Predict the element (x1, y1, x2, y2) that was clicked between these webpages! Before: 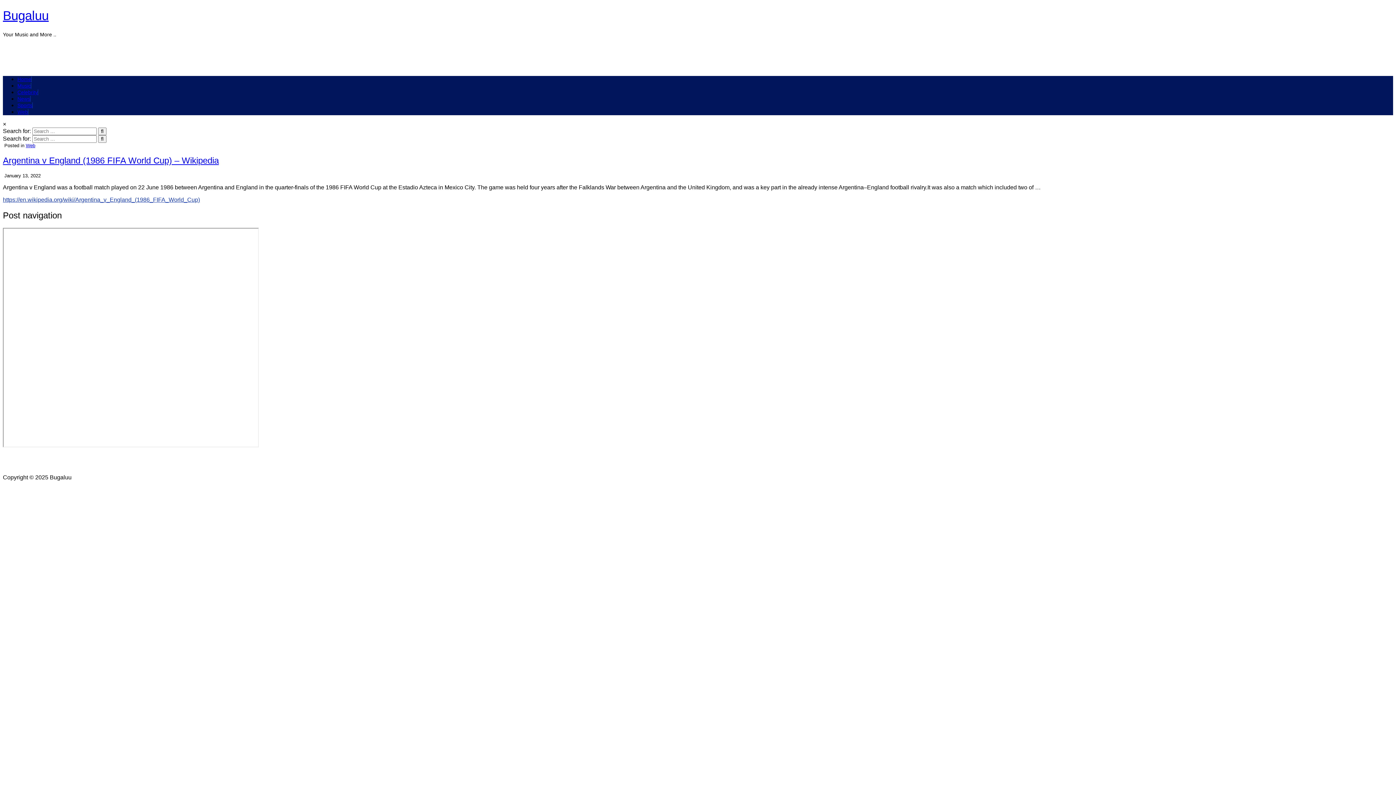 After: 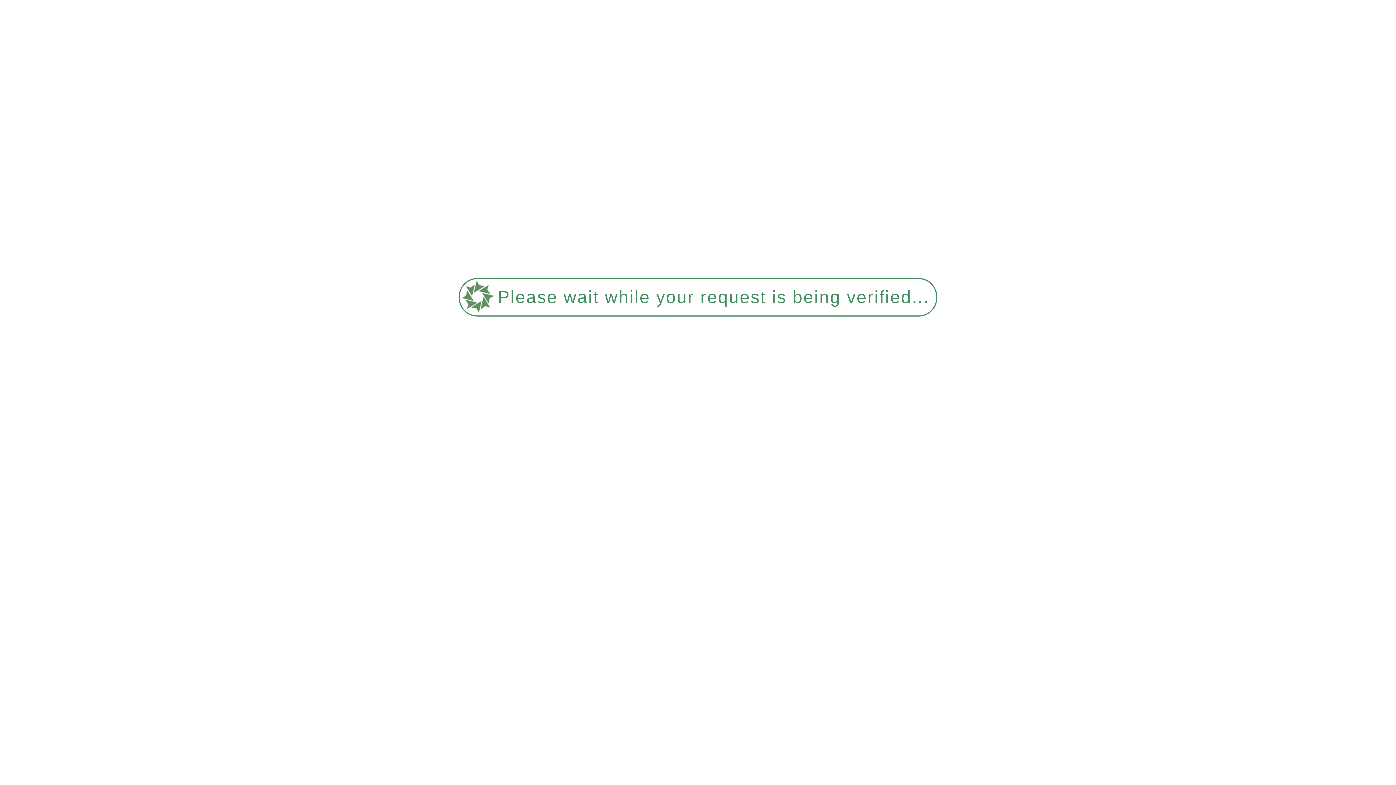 Action: label: Celebrity bbox: (17, 89, 38, 95)